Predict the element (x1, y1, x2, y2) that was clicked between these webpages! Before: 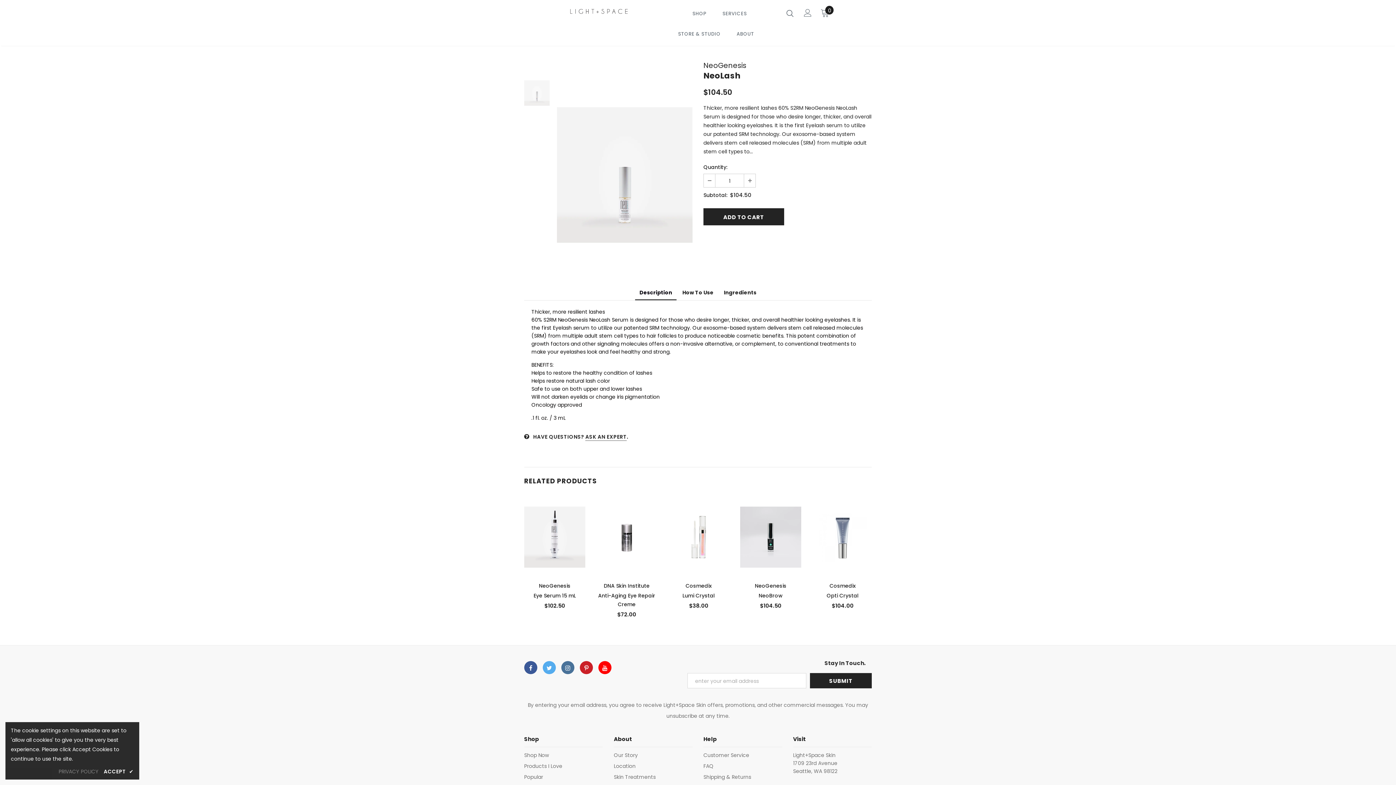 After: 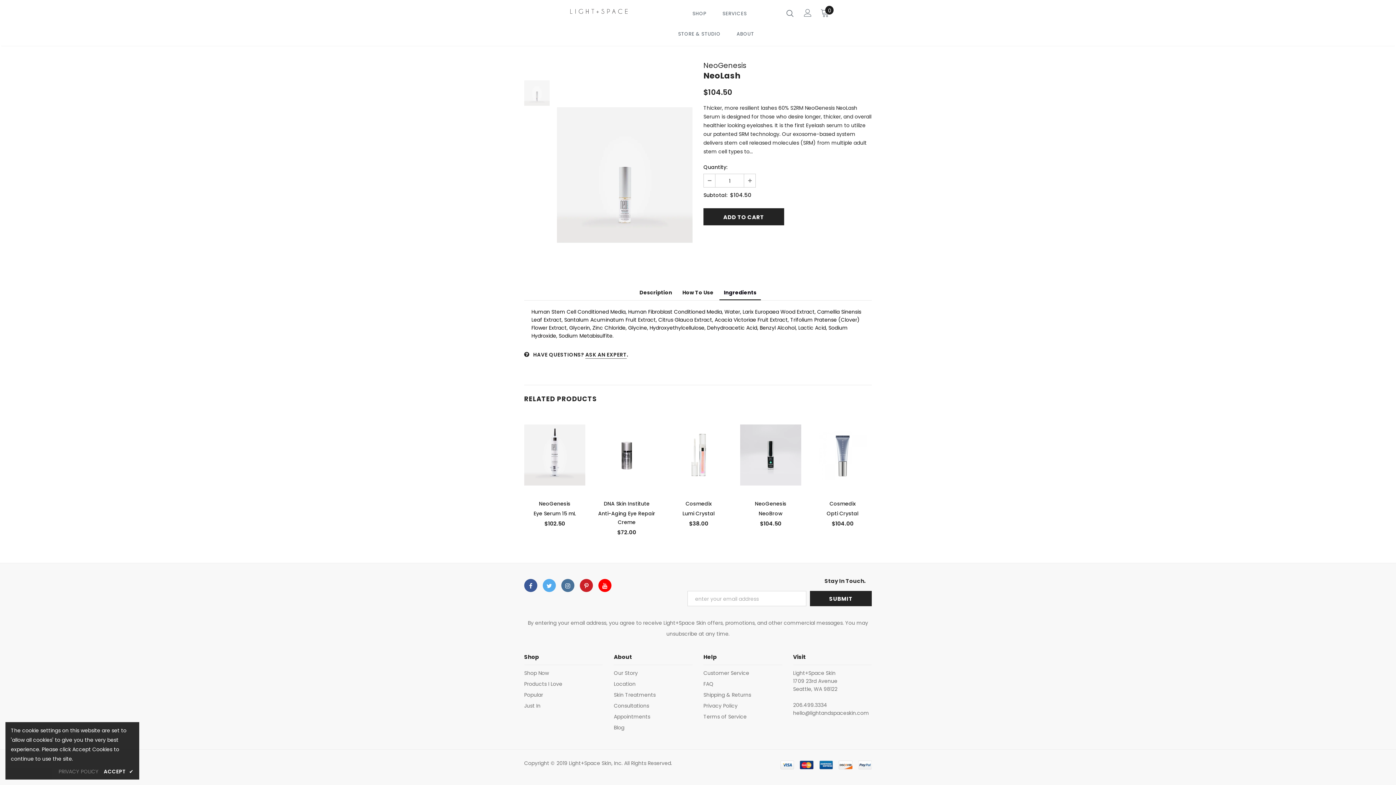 Action: bbox: (724, 290, 756, 295) label: Ingredients